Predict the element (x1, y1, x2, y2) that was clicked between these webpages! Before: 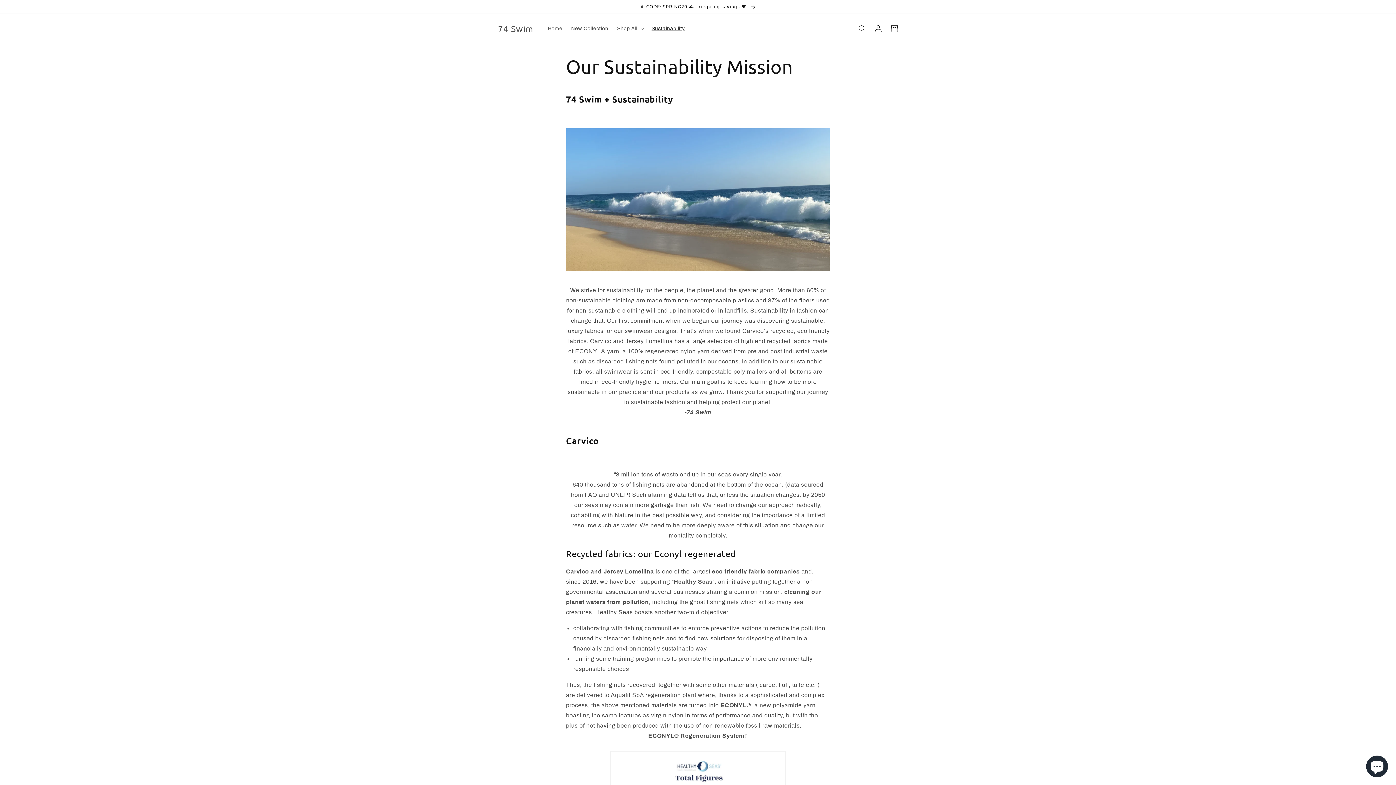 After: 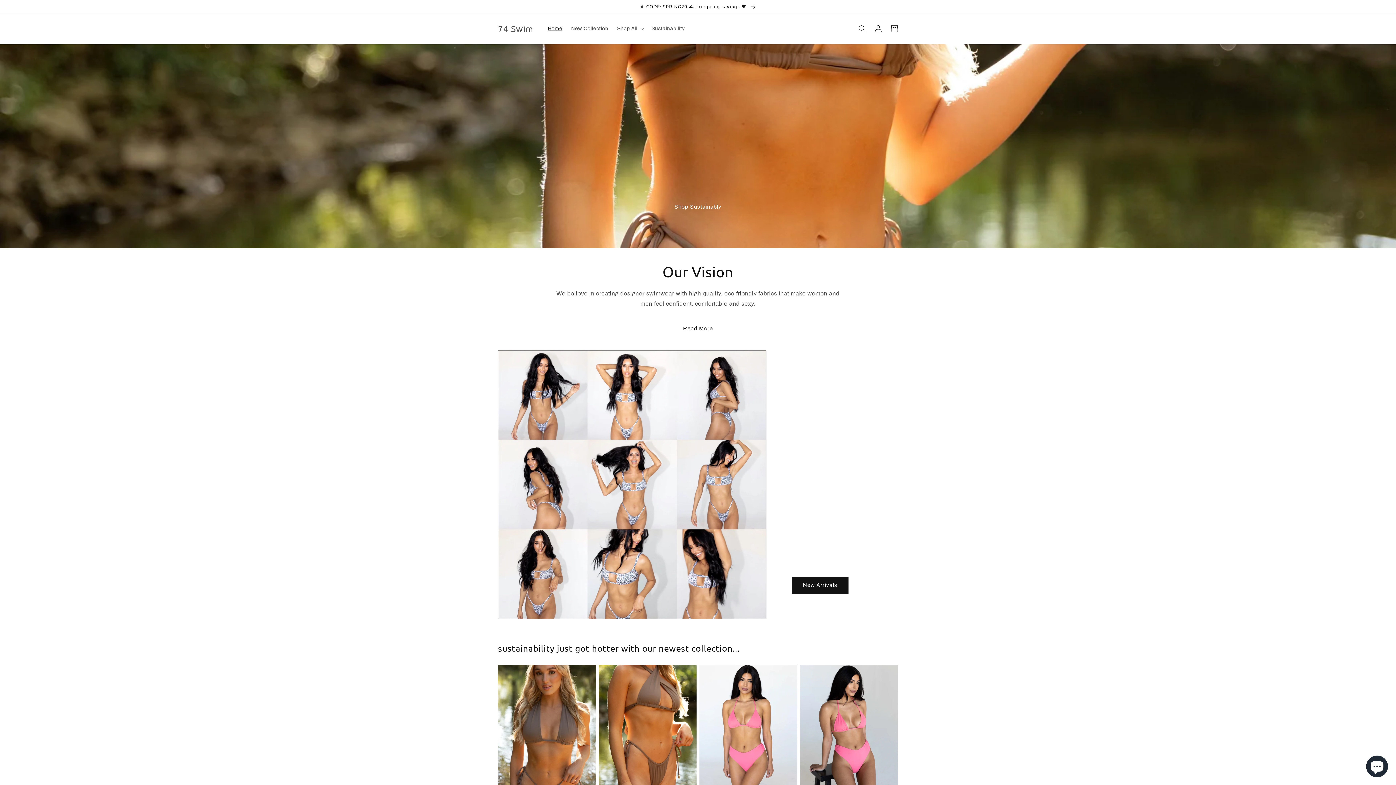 Action: label: 74 Swim bbox: (495, 21, 536, 35)